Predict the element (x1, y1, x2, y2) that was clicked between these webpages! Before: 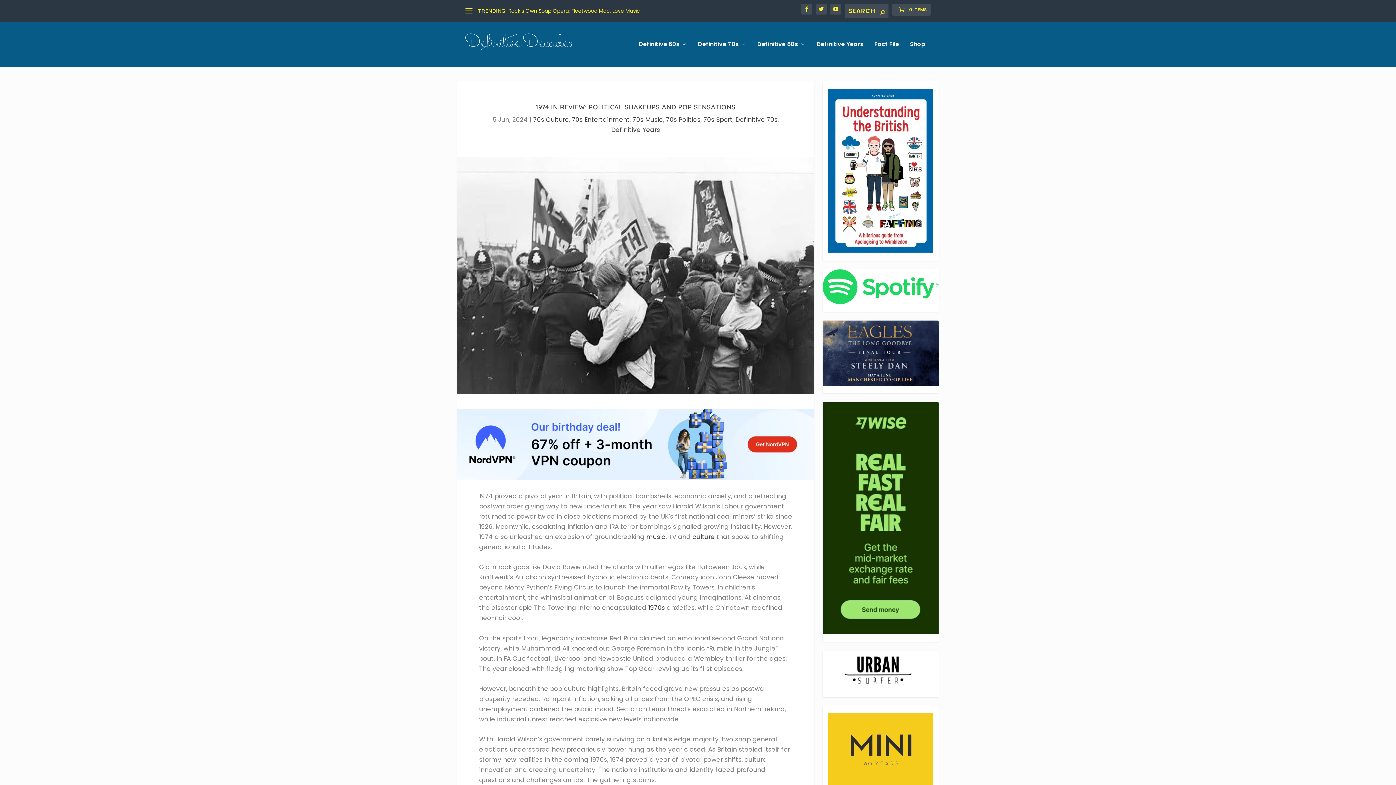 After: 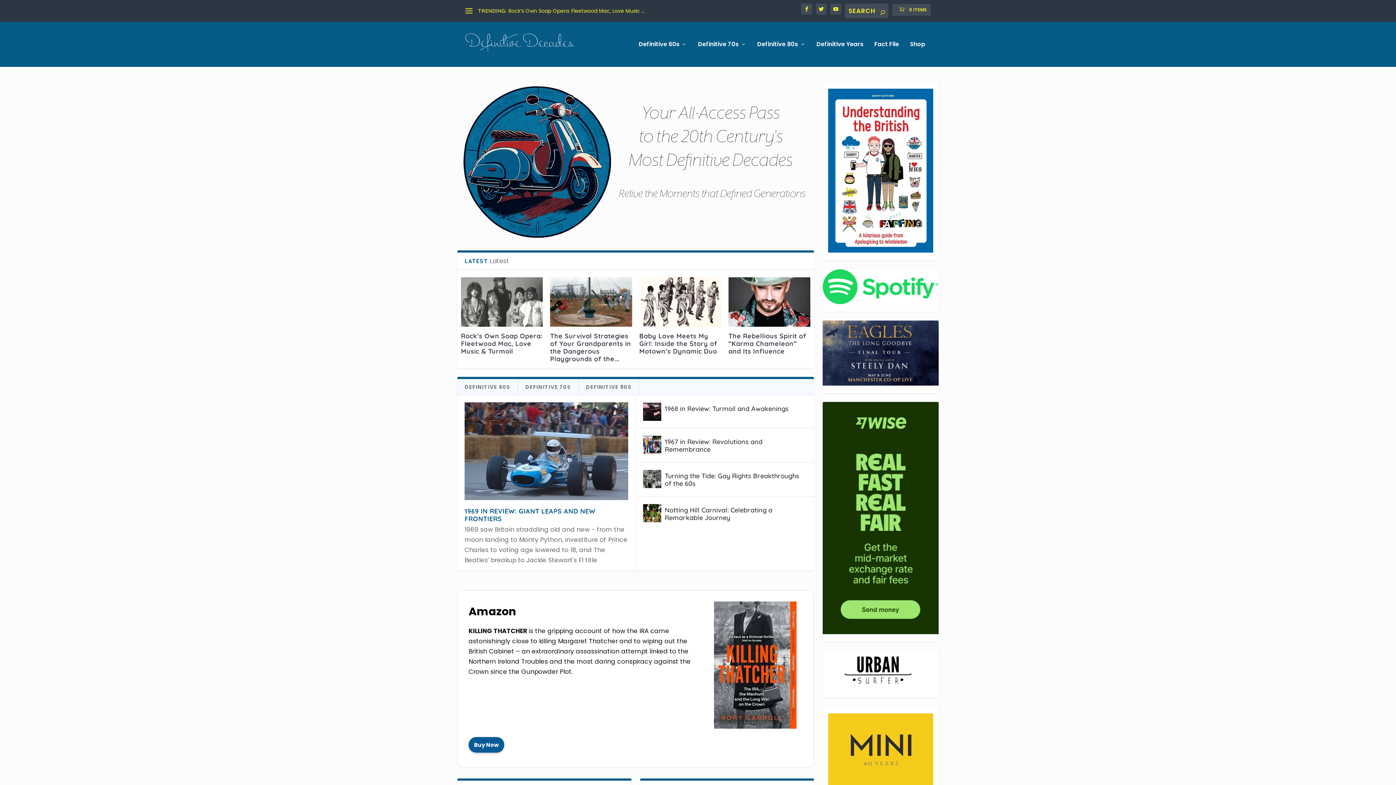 Action: bbox: (465, 32, 574, 56)